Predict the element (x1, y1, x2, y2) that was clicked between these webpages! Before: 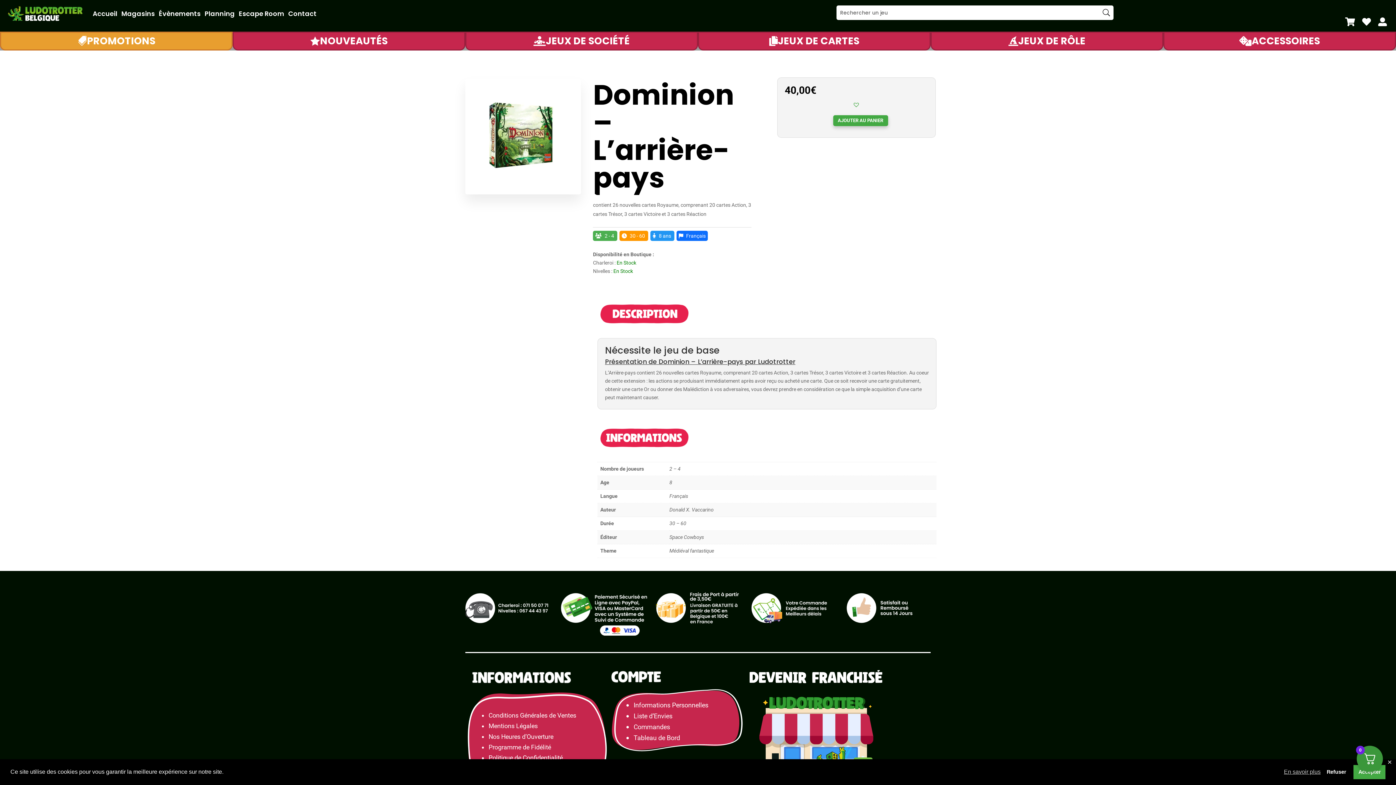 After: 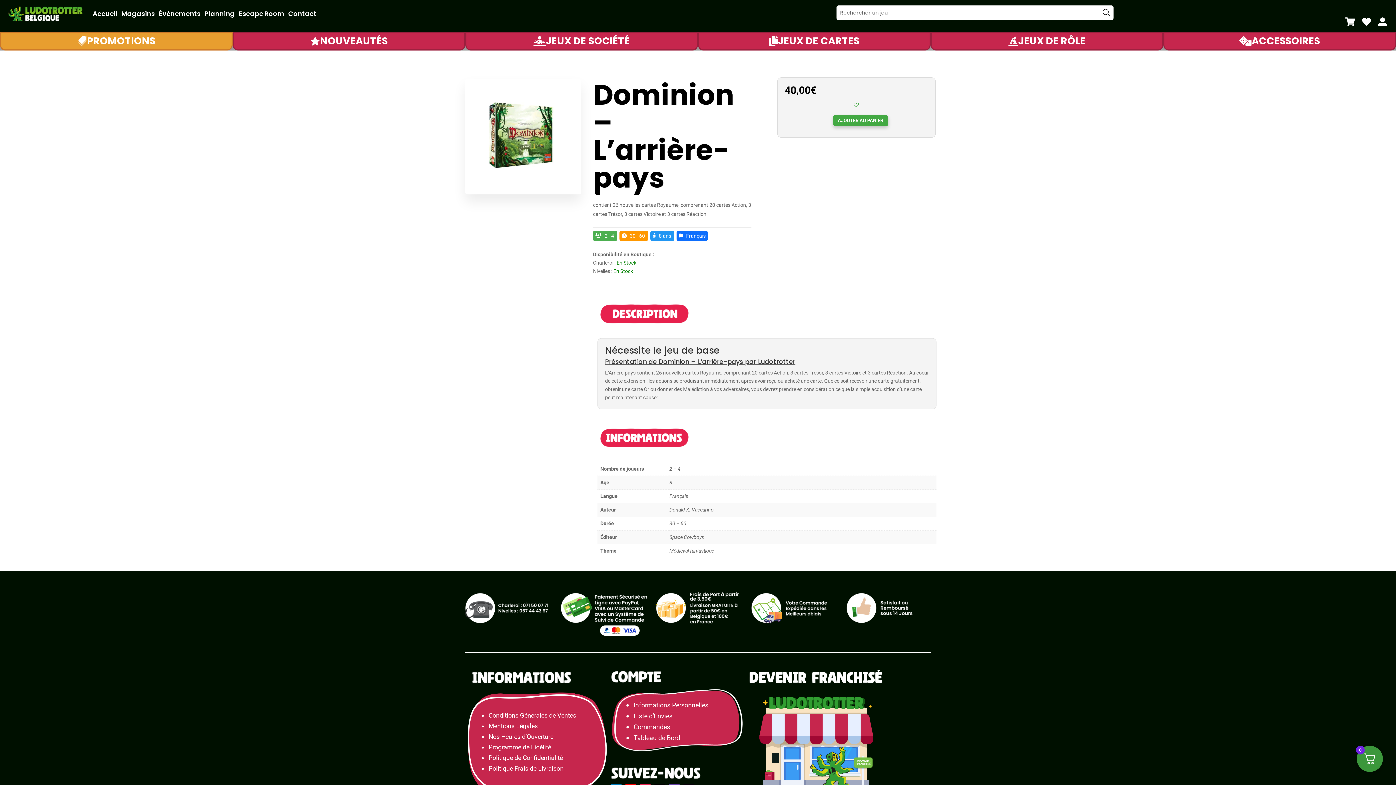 Action: label: deny cookies bbox: (1322, 765, 1351, 779)